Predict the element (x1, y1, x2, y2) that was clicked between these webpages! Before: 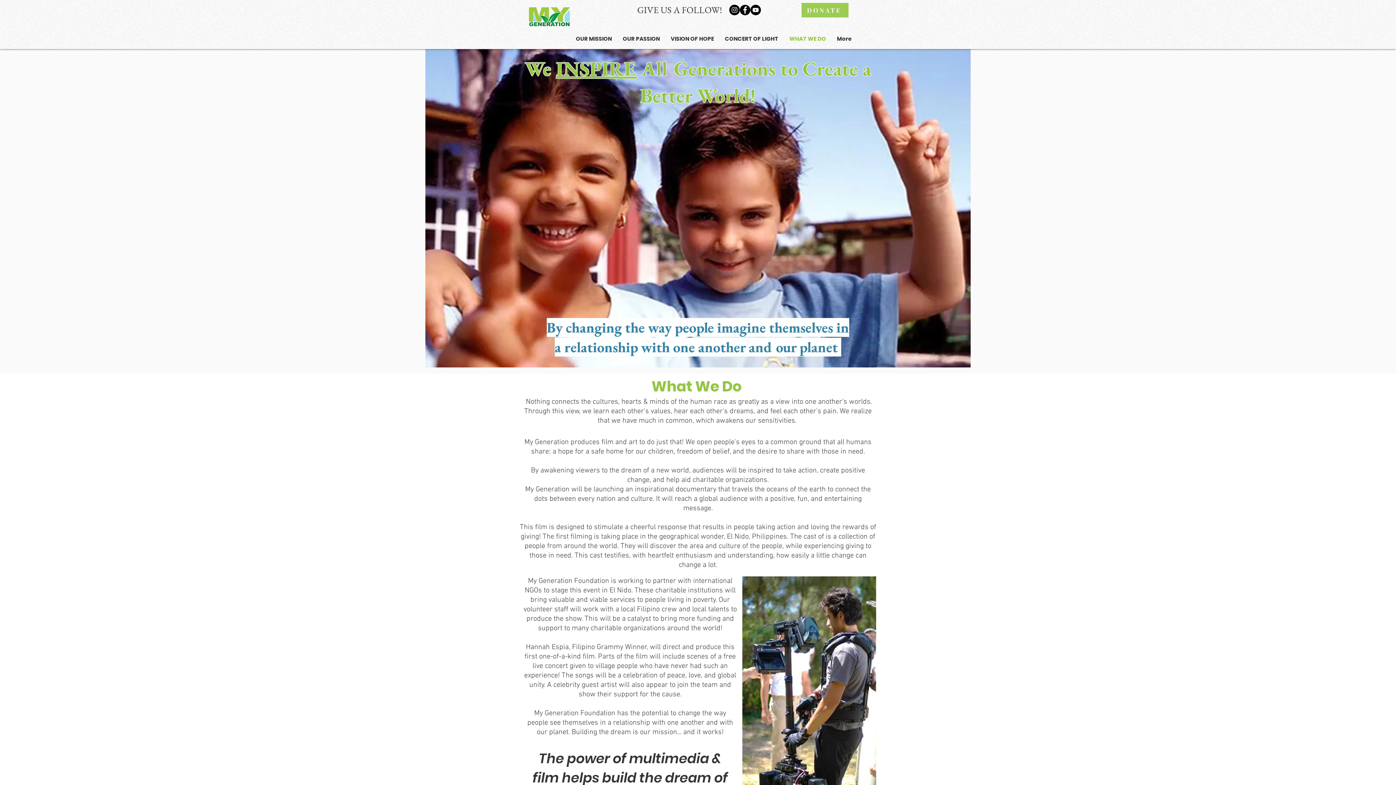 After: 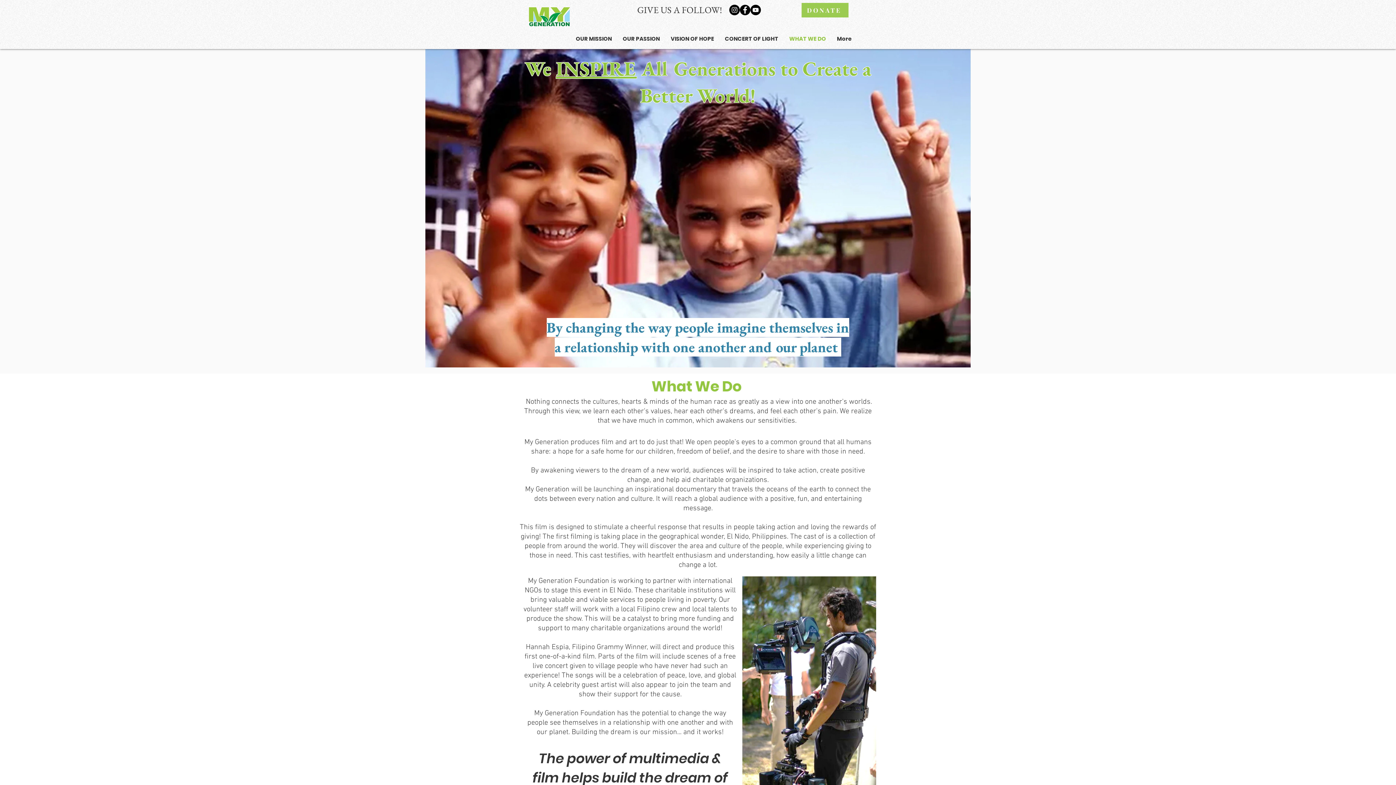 Action: bbox: (740, 4, 750, 15) label: Facebook